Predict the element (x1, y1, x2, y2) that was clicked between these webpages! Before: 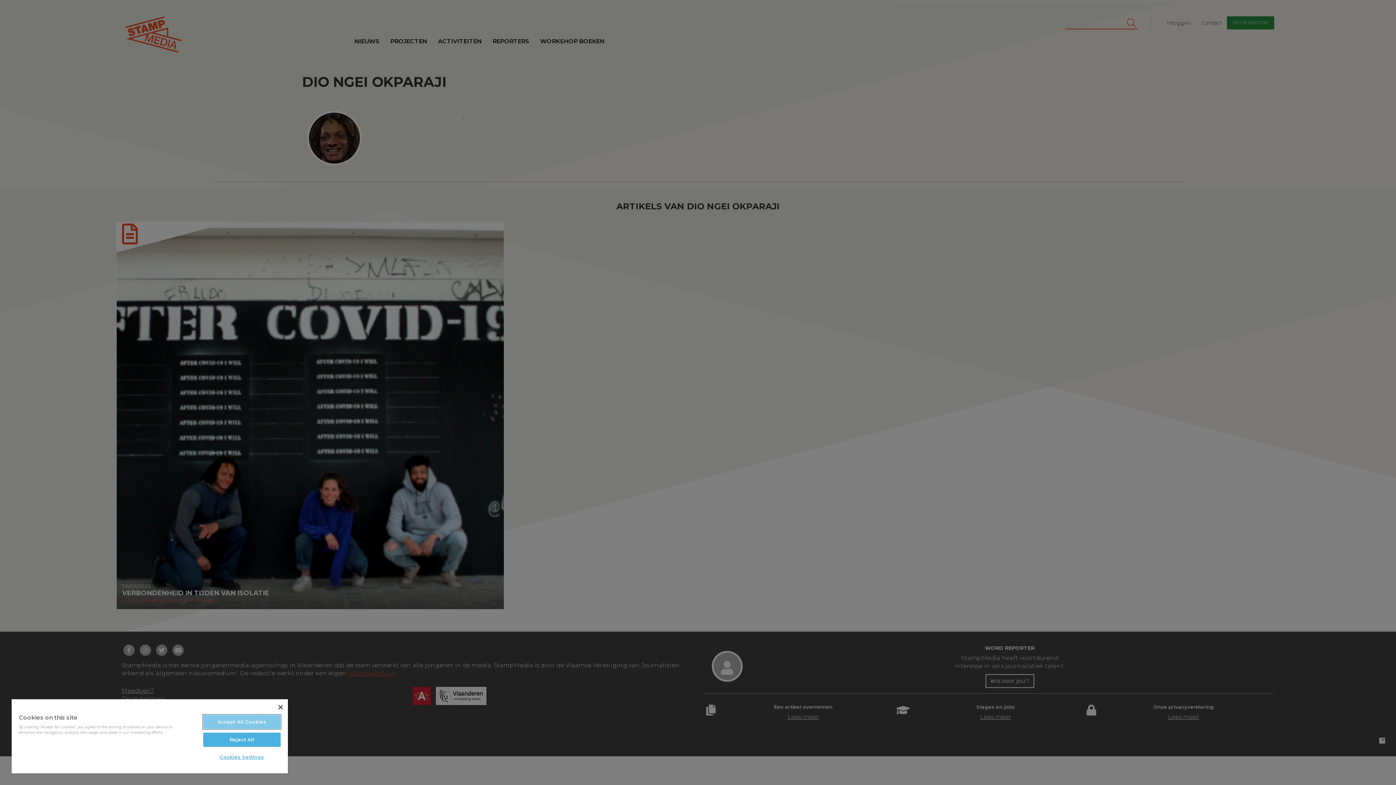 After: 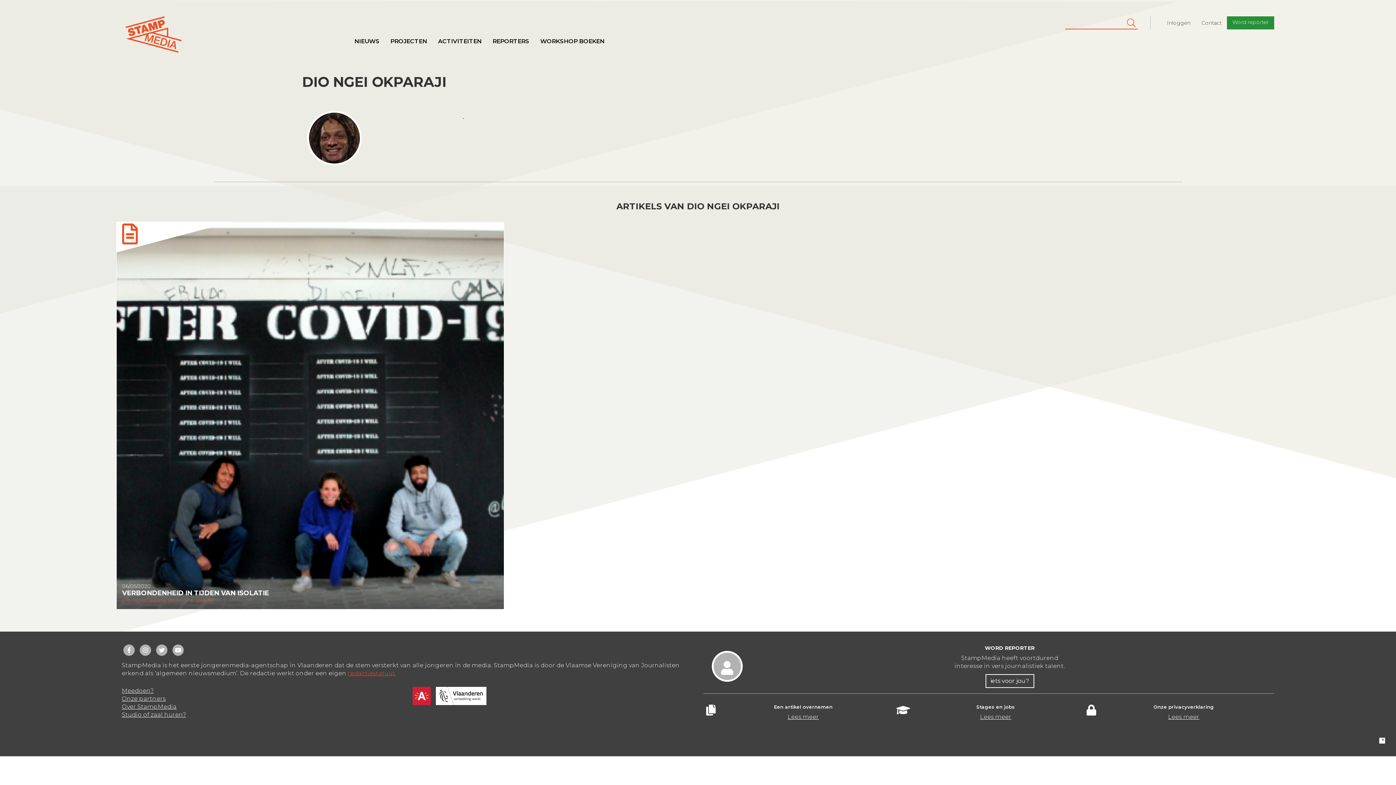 Action: label: Reject All bbox: (203, 733, 280, 747)